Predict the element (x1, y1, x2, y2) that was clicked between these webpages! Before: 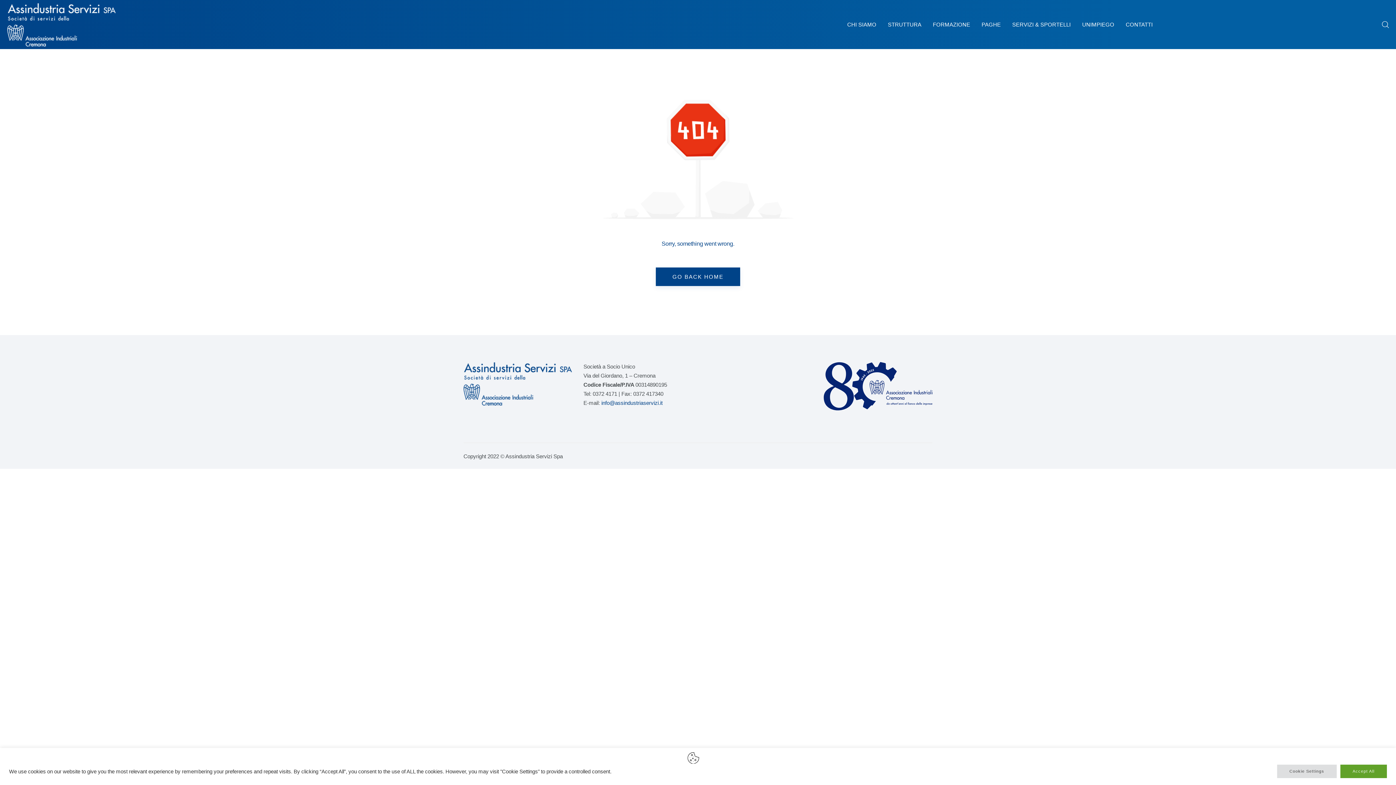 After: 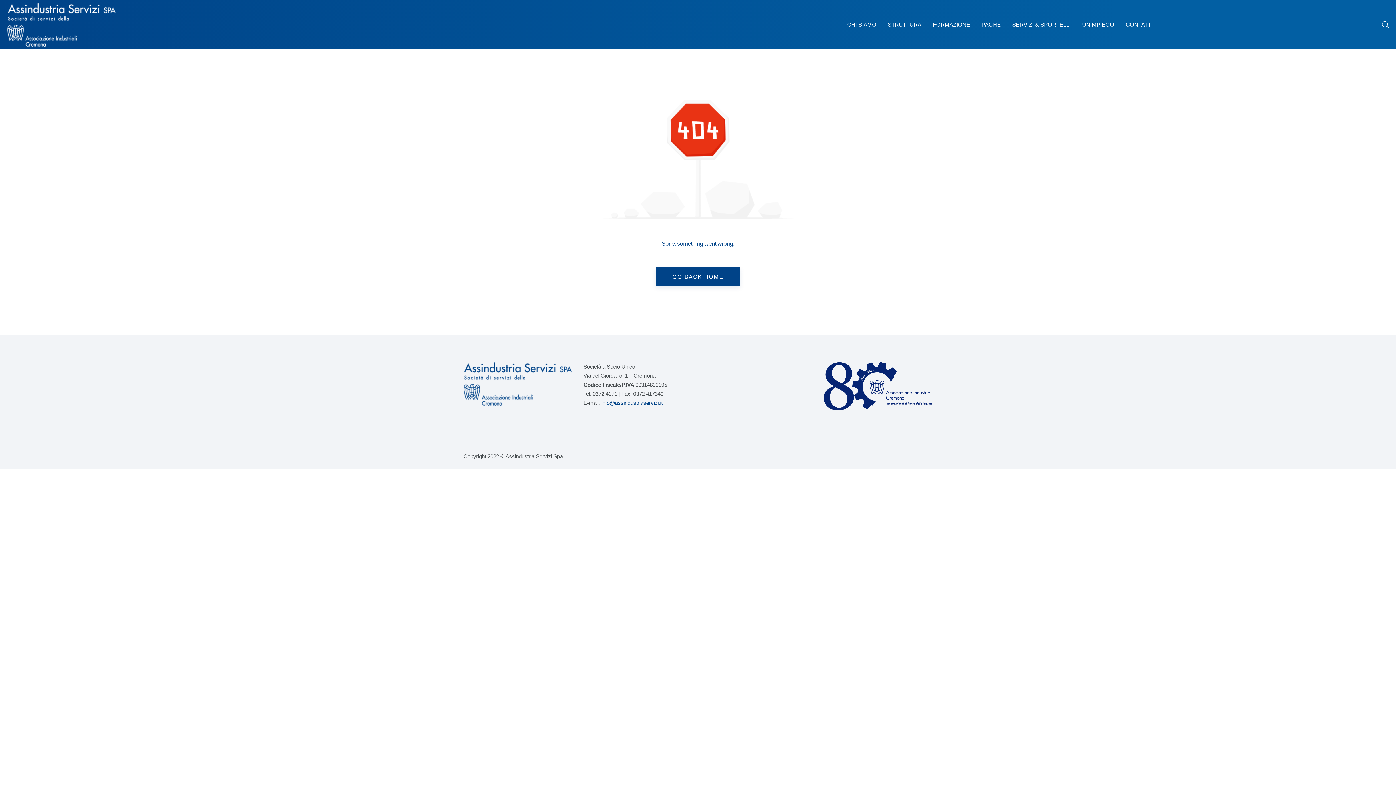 Action: bbox: (1340, 765, 1387, 778) label: Accept All